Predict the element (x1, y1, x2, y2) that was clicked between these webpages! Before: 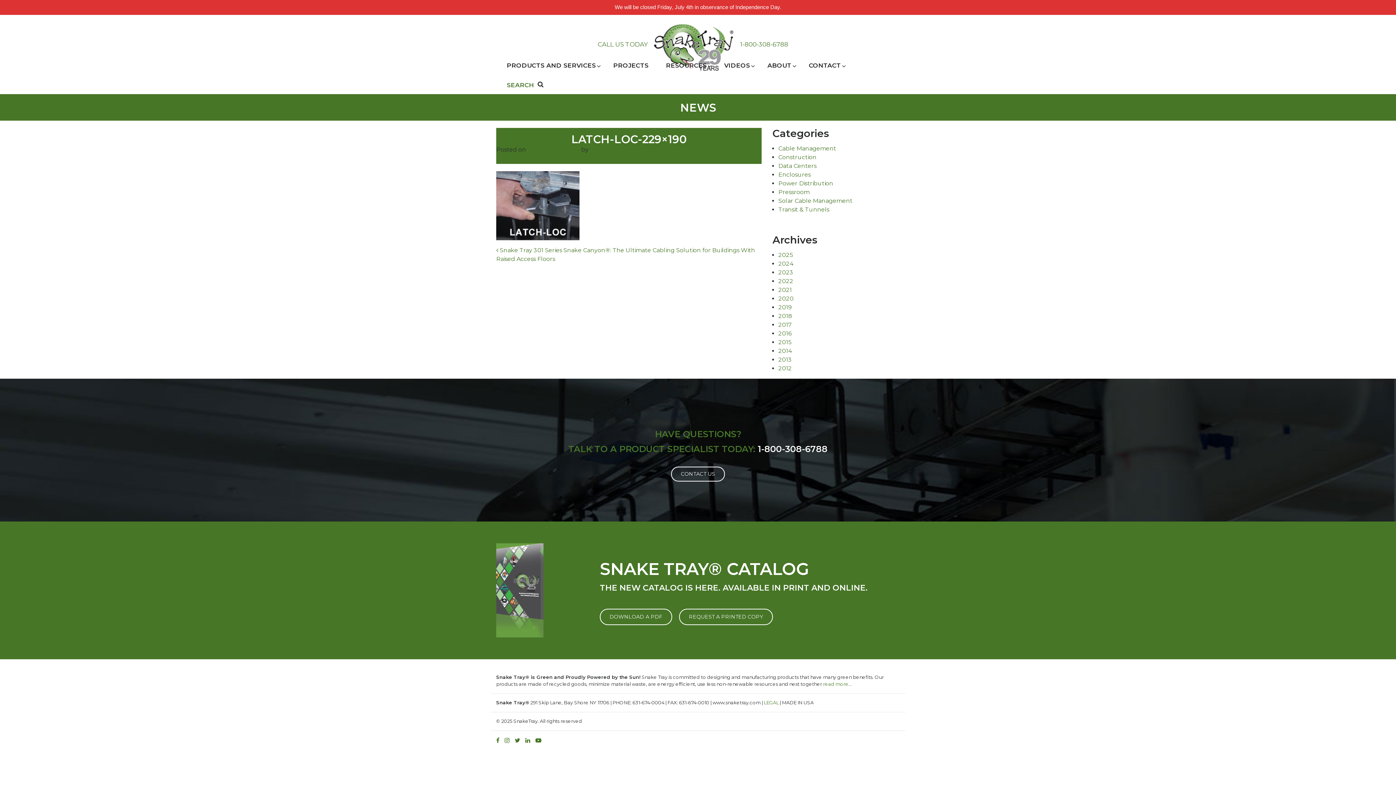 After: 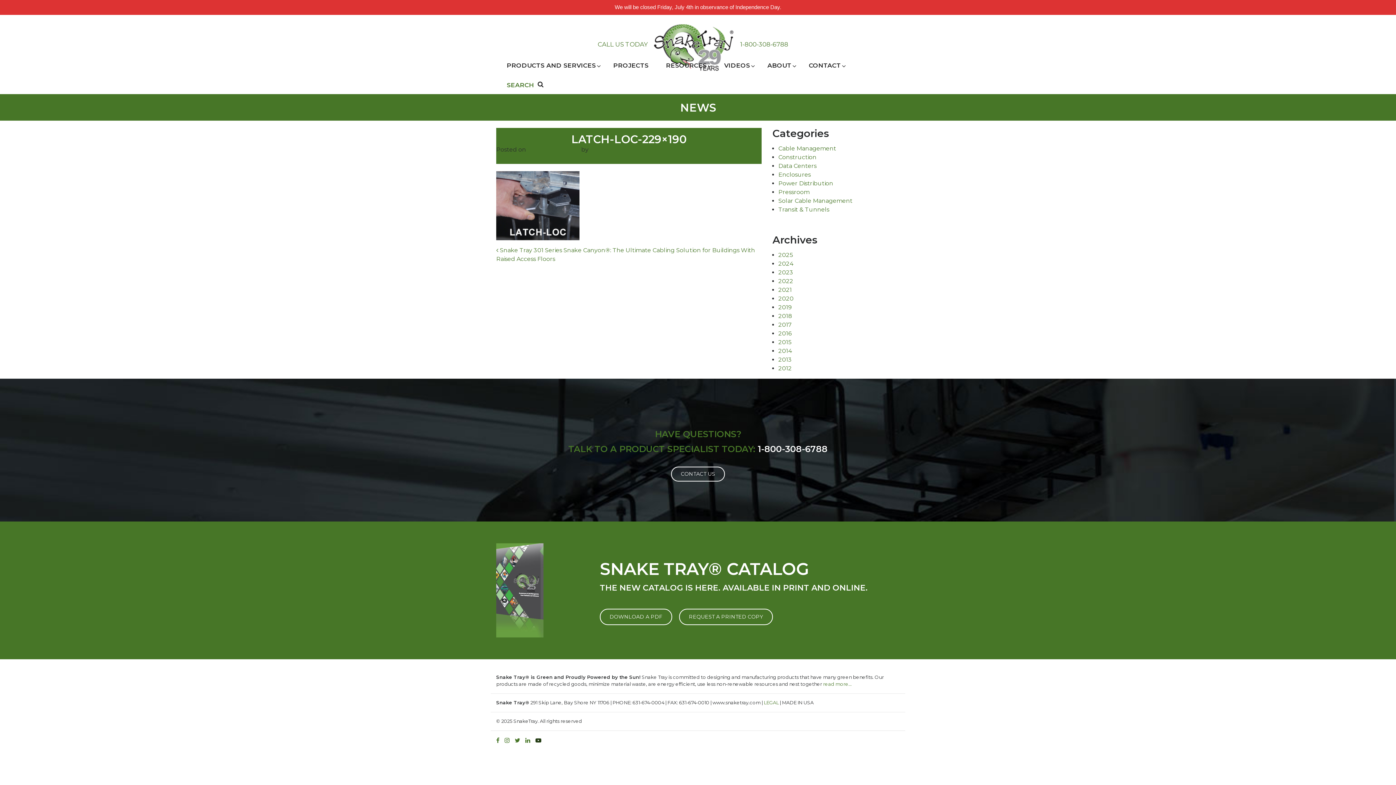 Action: bbox: (535, 737, 545, 744)